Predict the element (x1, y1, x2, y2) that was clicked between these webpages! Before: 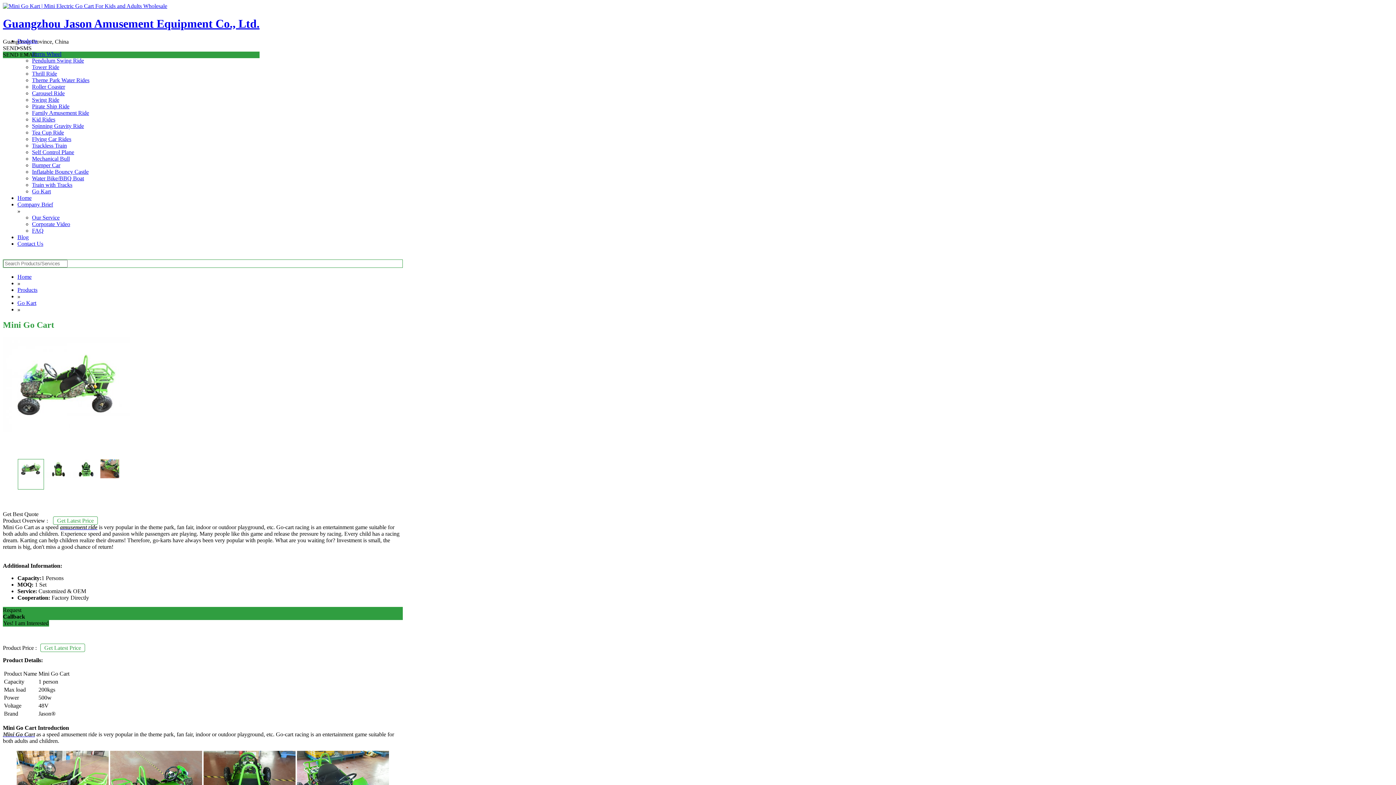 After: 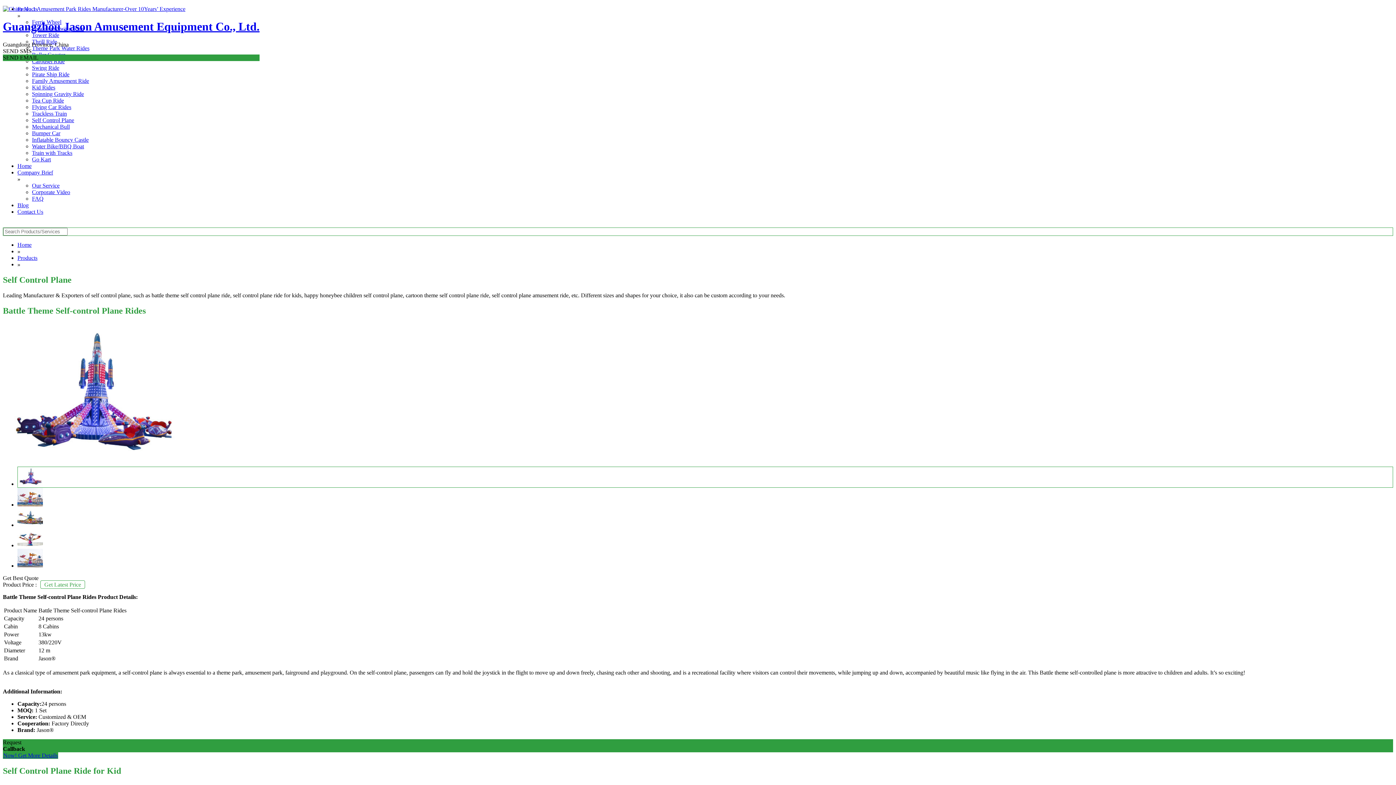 Action: label: Self Control Plane bbox: (32, 149, 74, 155)